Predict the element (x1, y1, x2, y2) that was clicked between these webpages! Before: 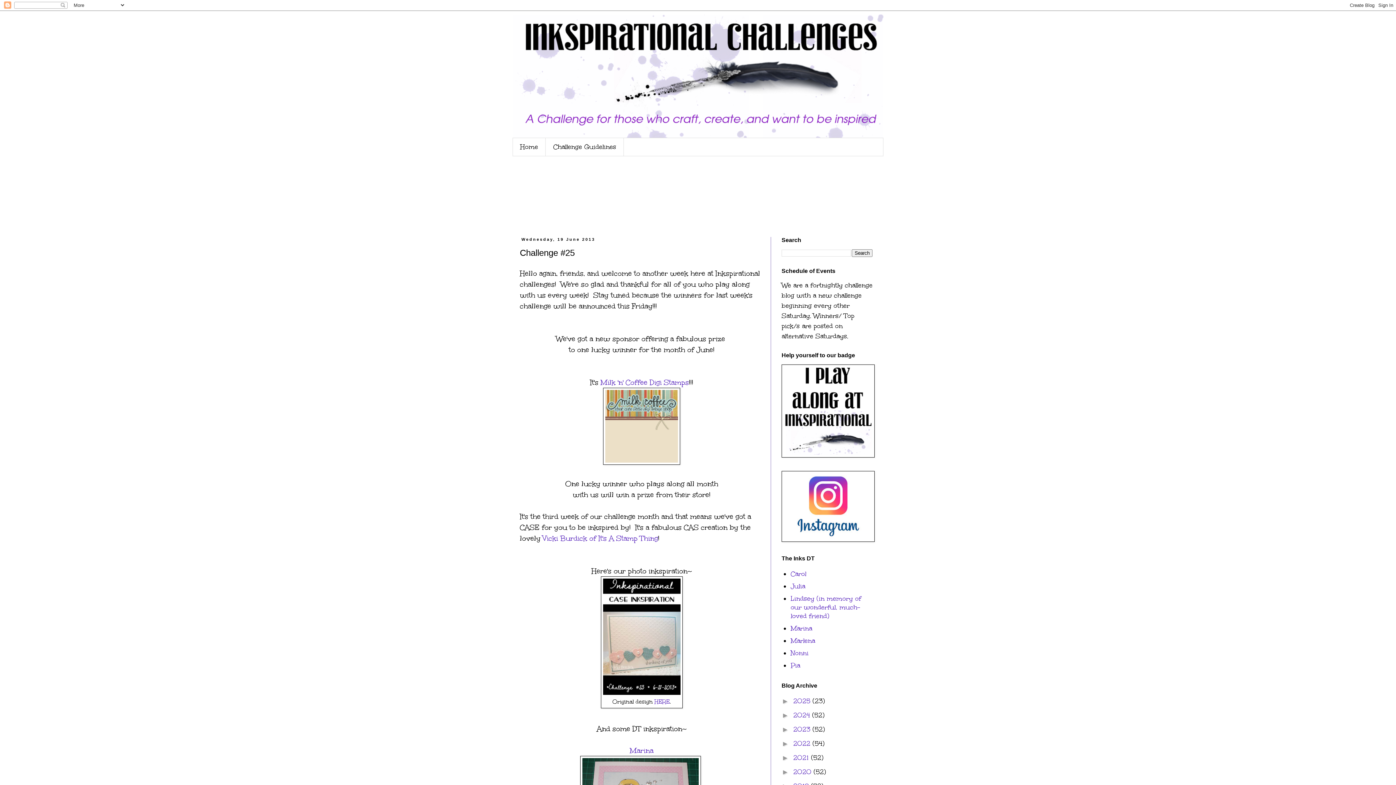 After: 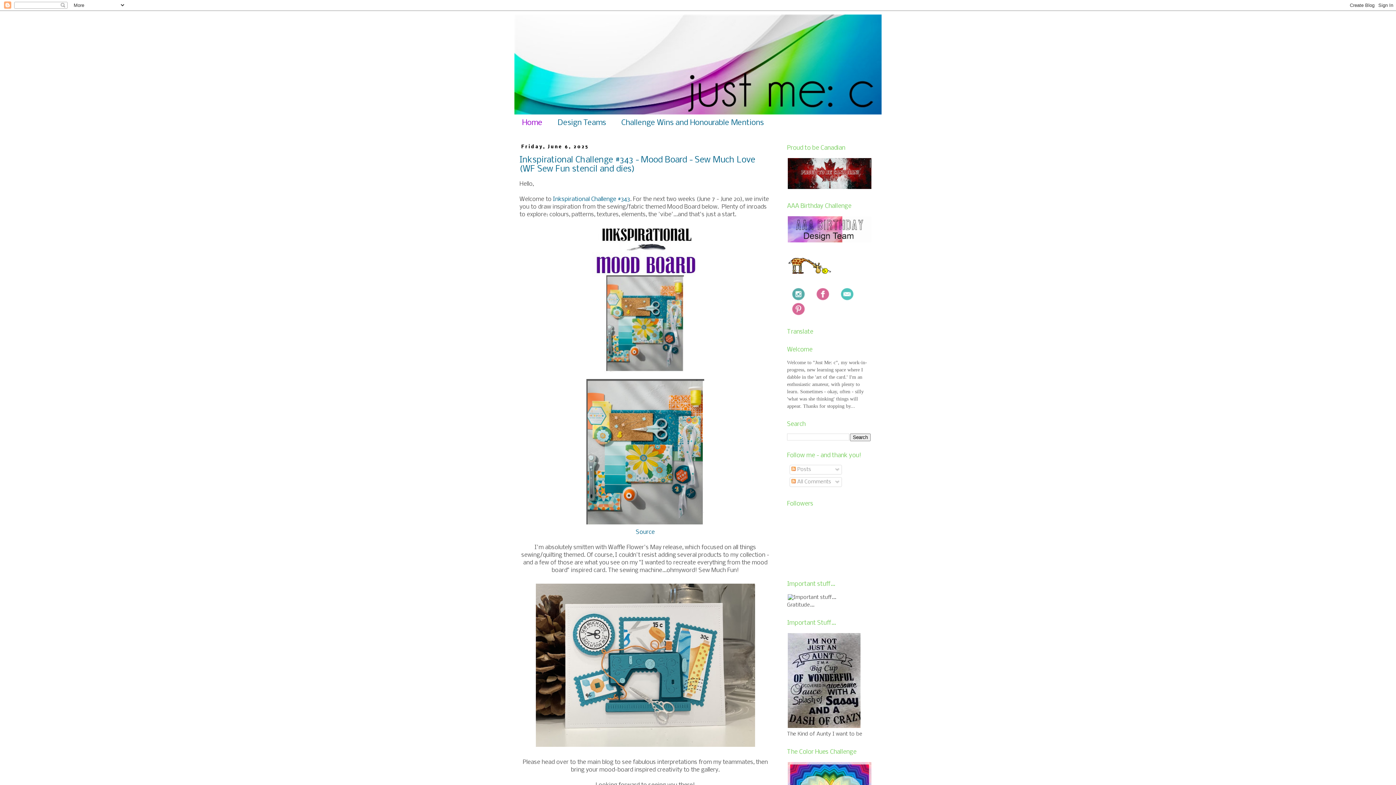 Action: bbox: (790, 569, 806, 578) label: Carol